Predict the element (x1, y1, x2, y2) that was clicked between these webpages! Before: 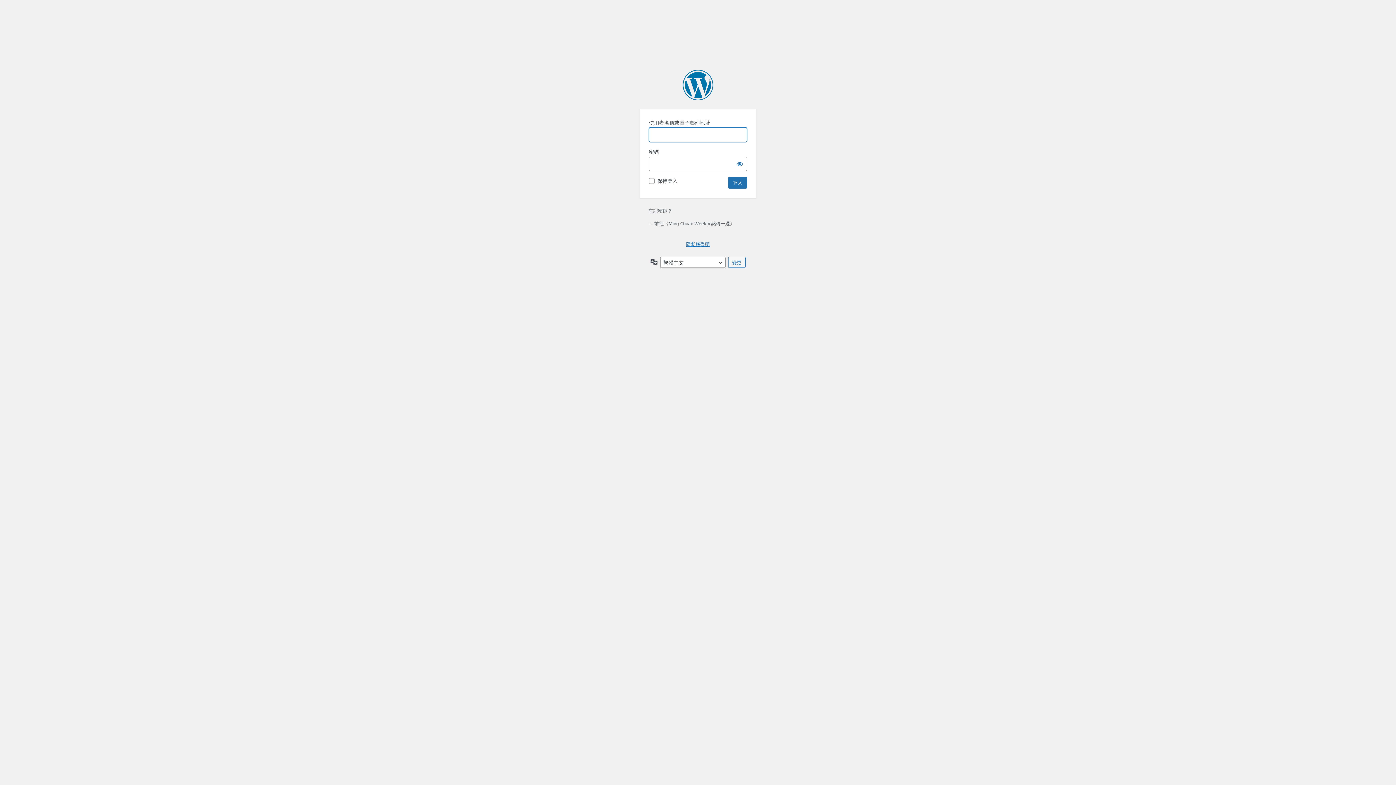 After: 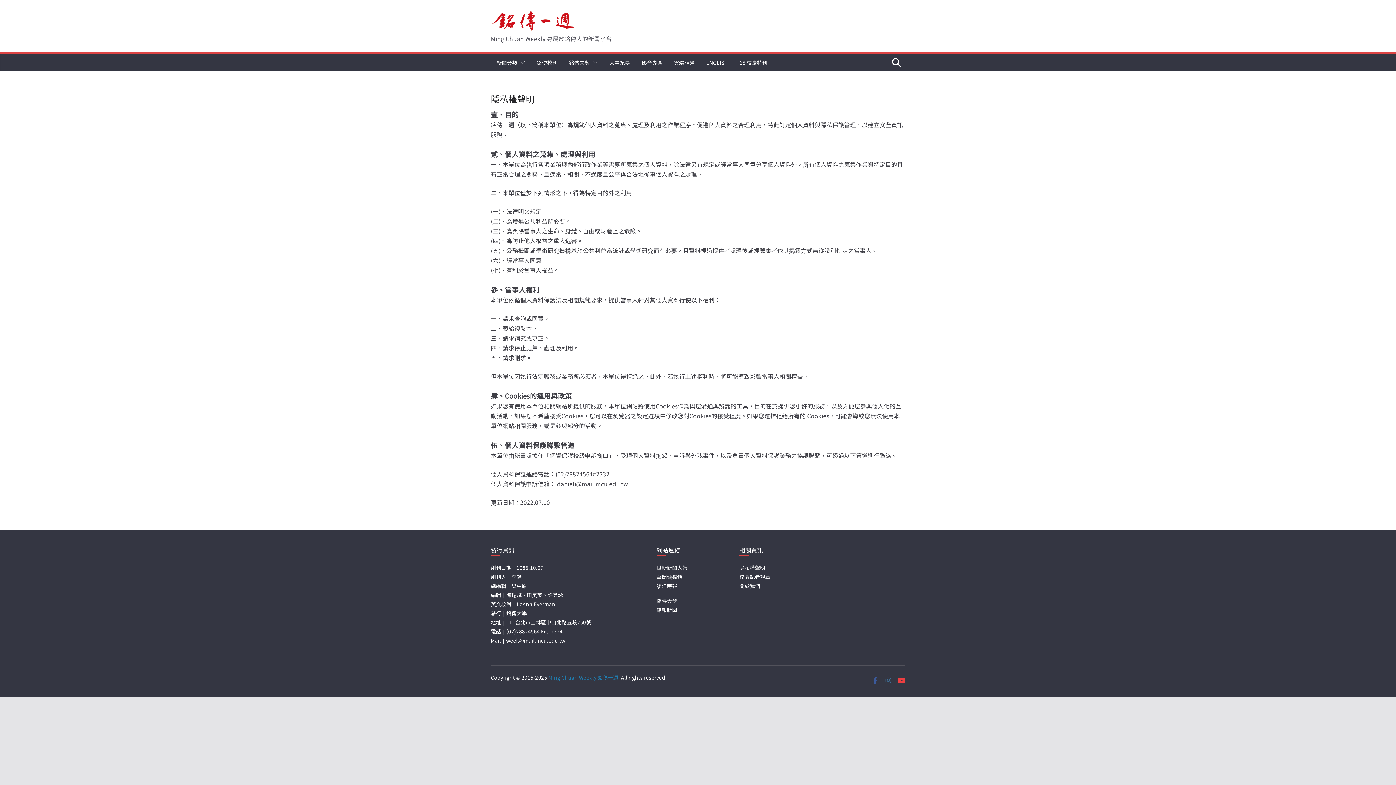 Action: bbox: (686, 241, 710, 247) label: 隱私權聲明